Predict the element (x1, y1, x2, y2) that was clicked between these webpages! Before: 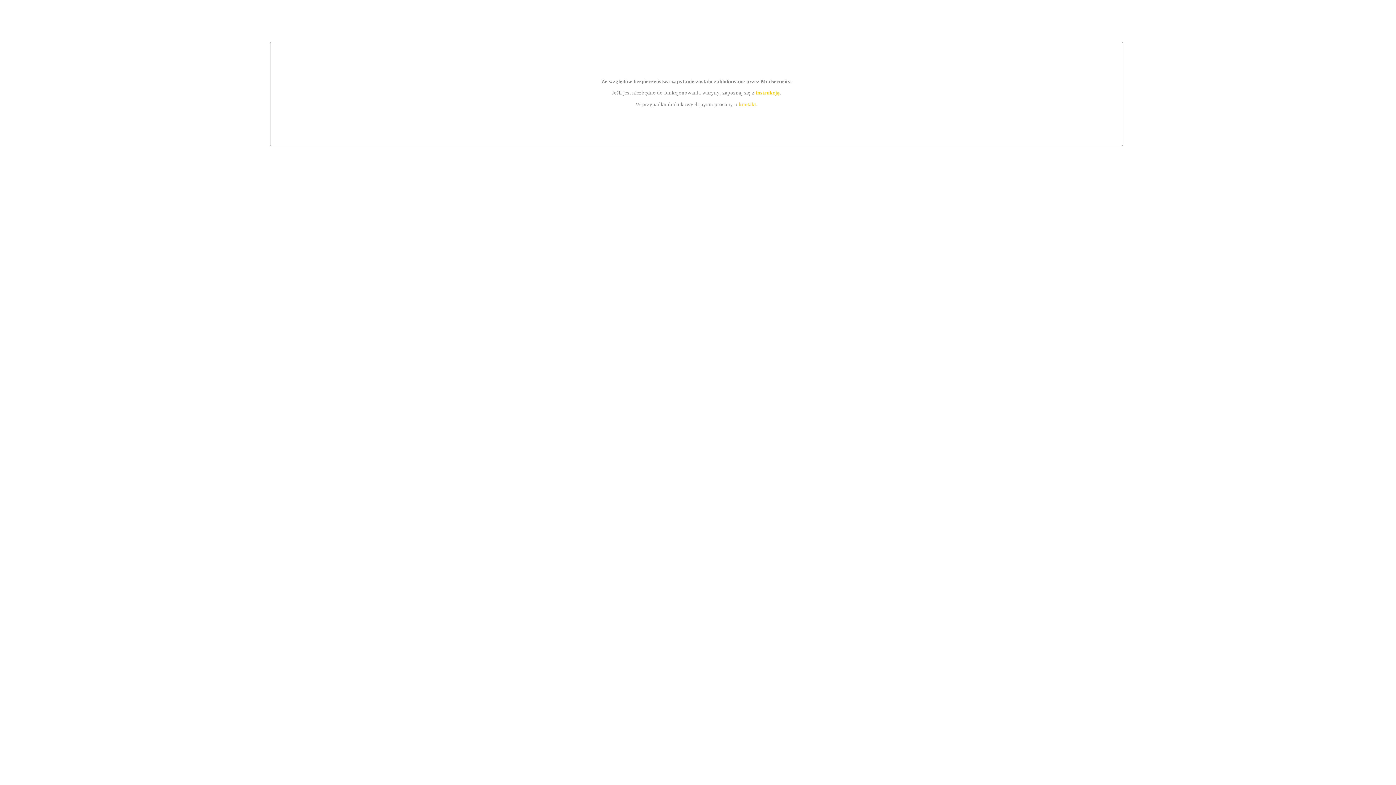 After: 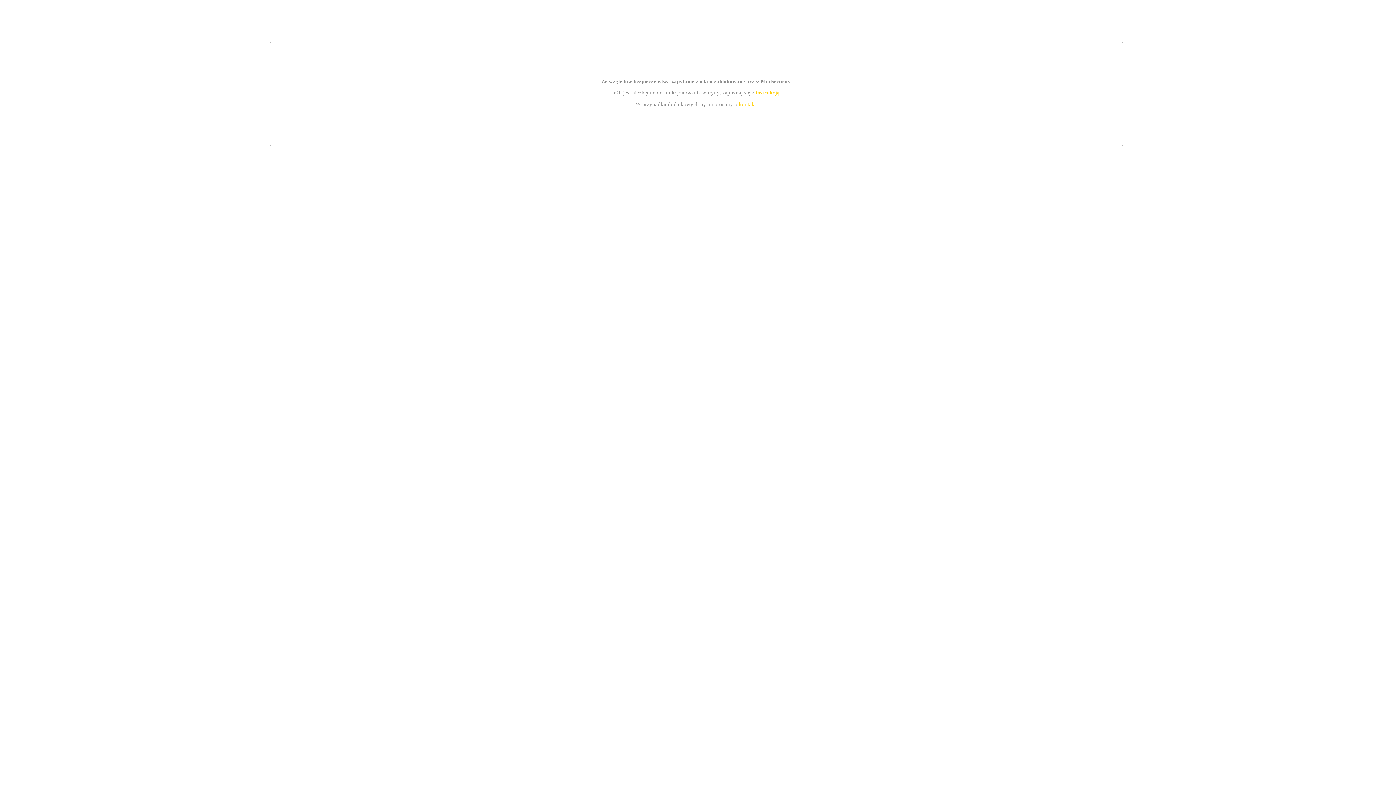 Action: label: instrukcją bbox: (755, 89, 779, 95)